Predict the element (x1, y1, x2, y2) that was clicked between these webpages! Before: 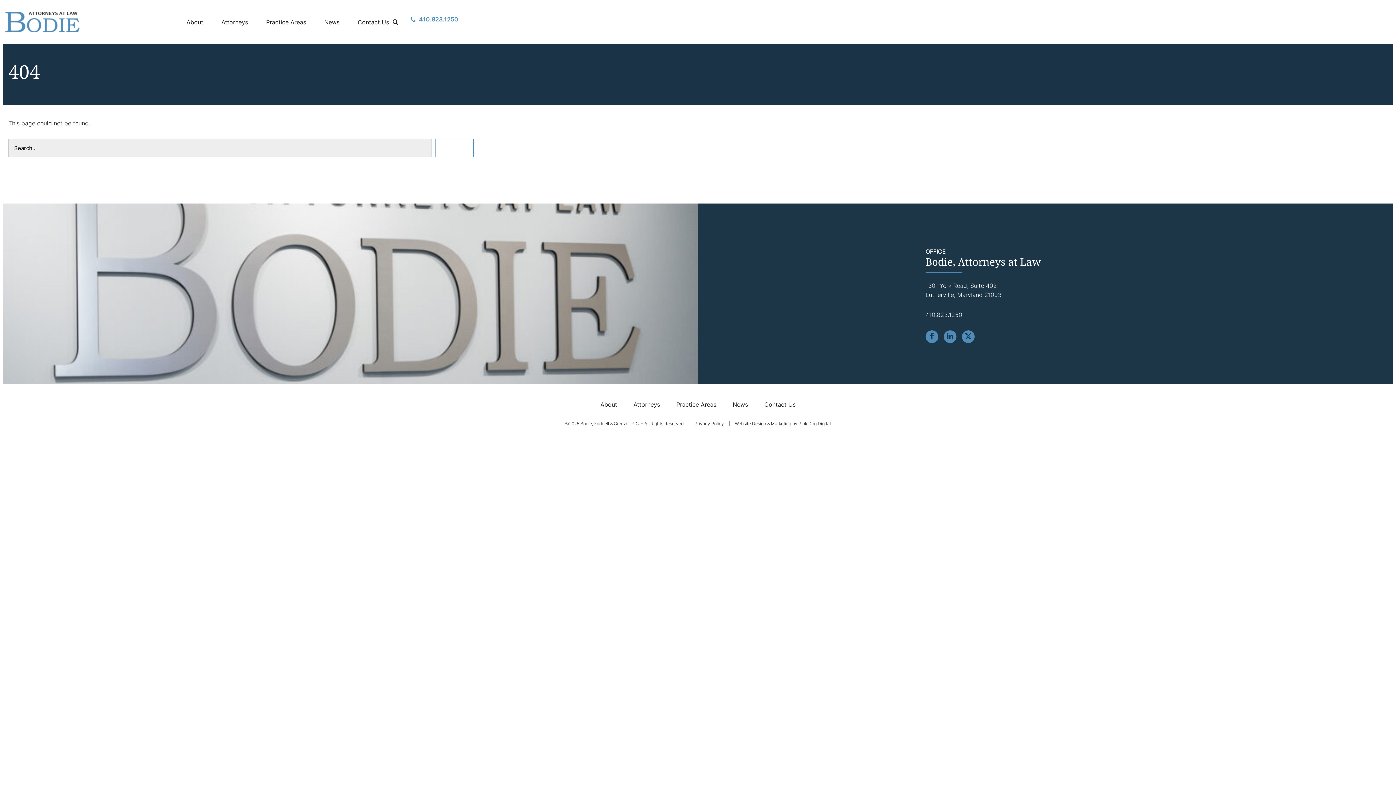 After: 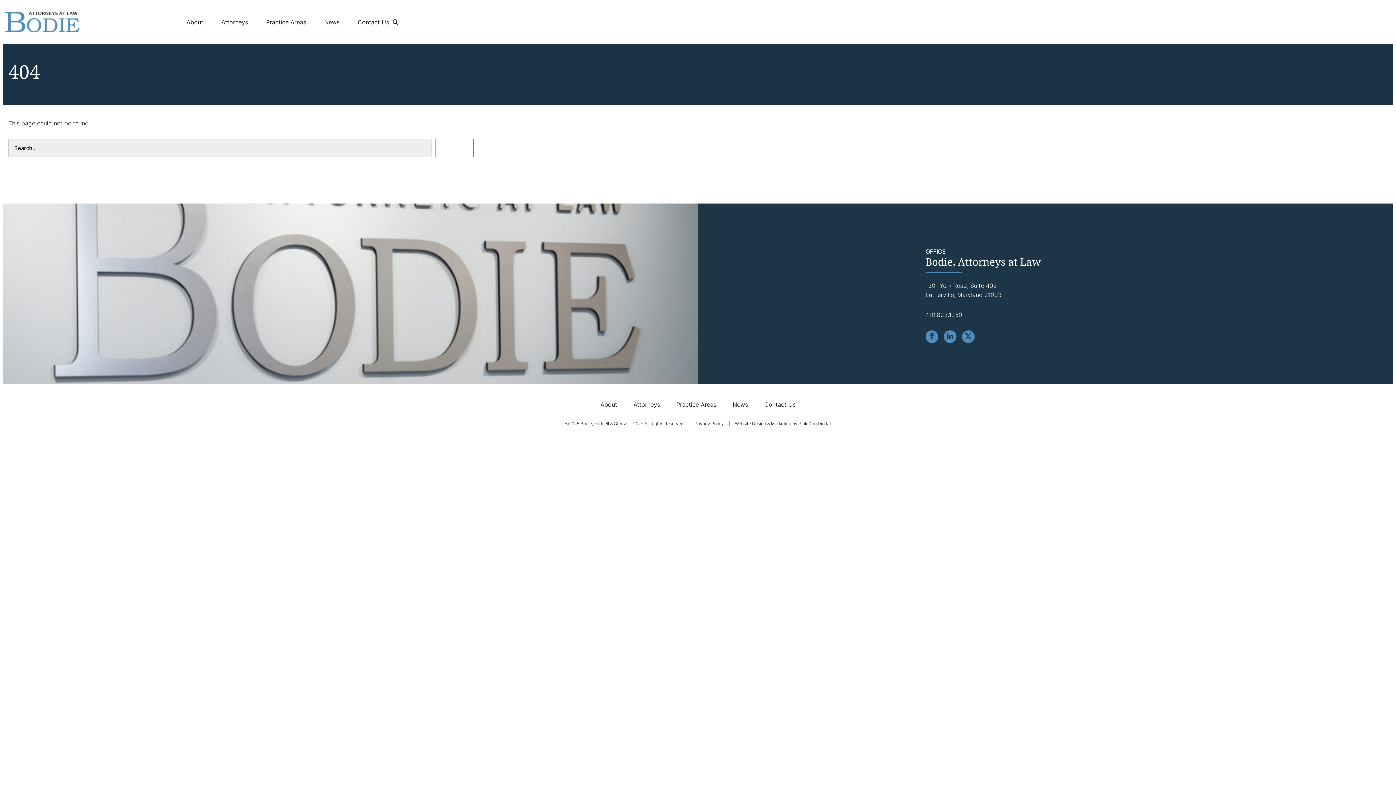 Action: bbox: (398, 5, 470, 33) label: 410.823.1250